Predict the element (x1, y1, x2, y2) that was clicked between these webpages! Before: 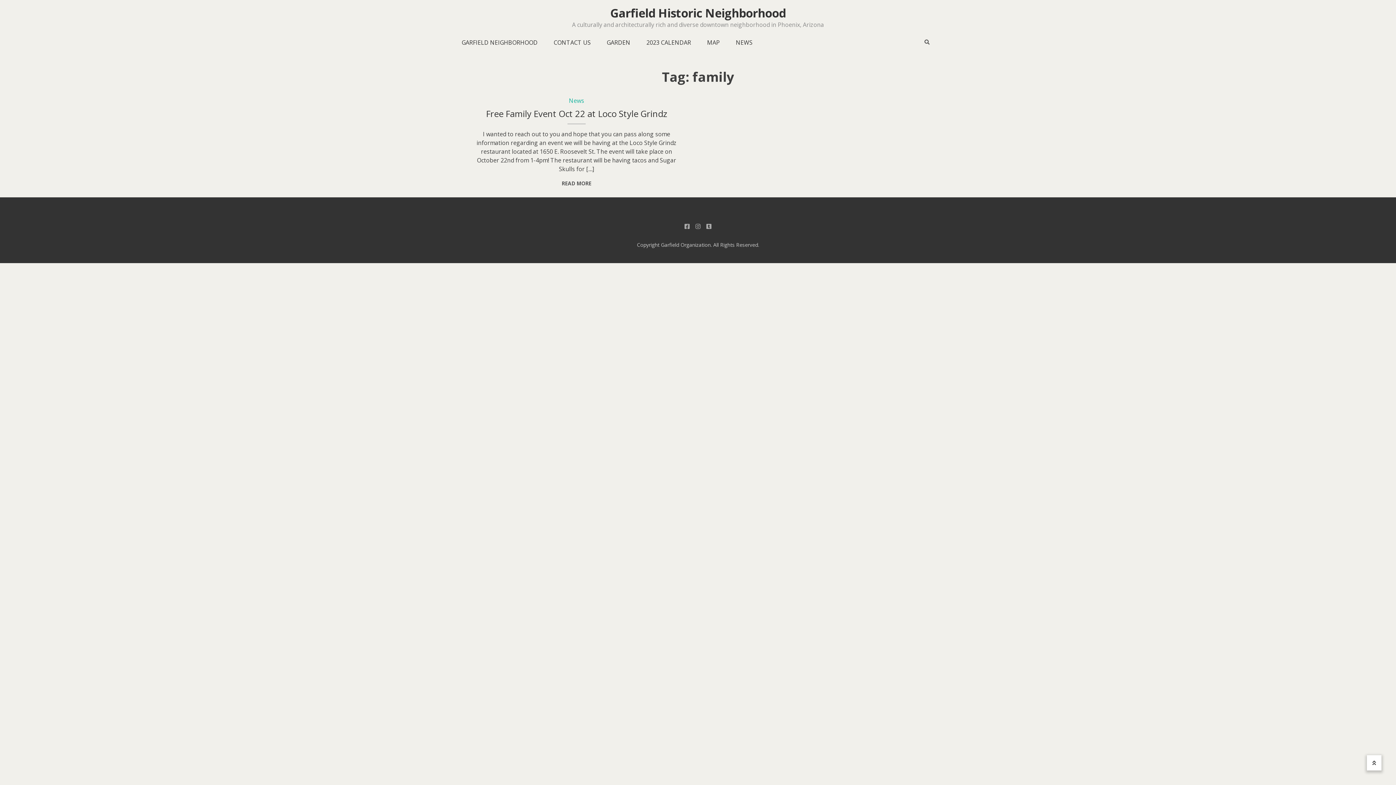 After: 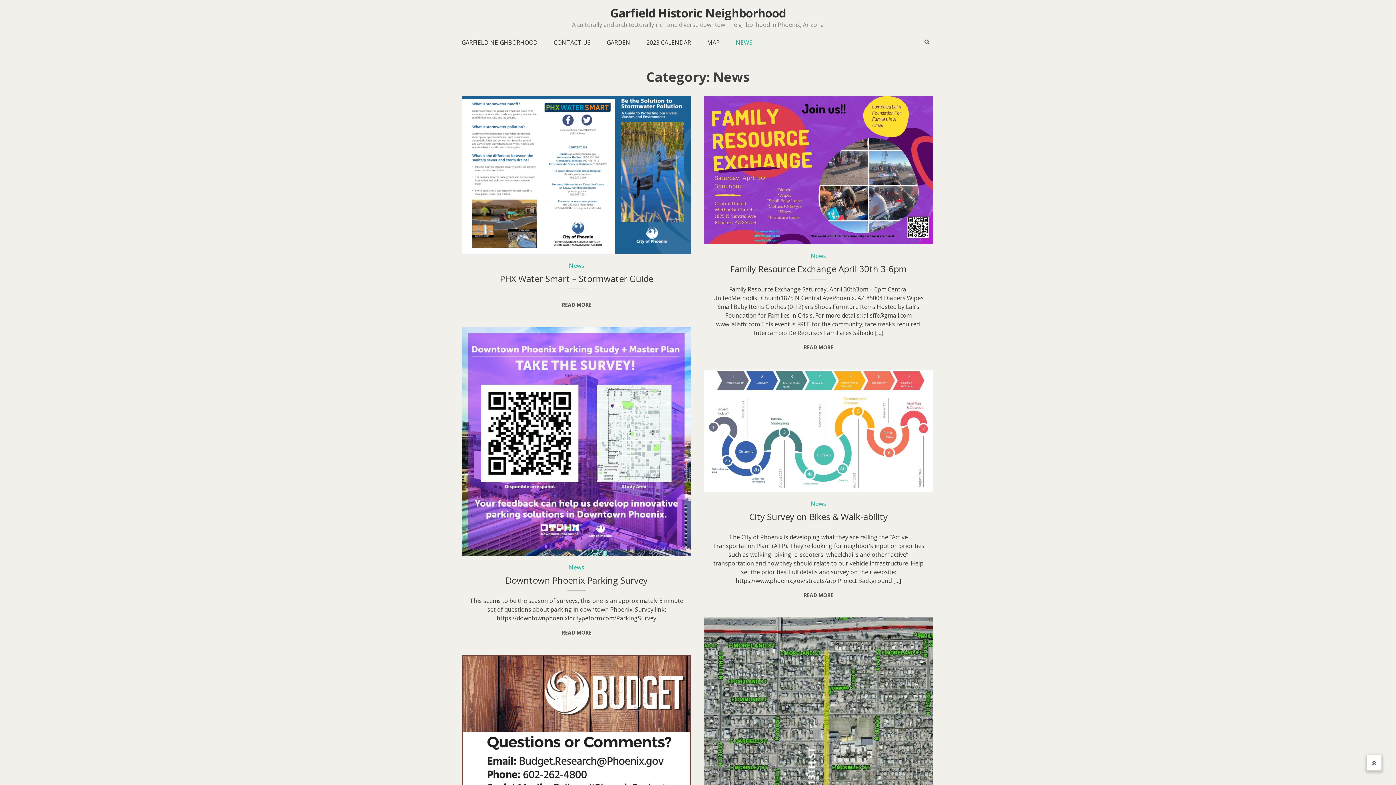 Action: bbox: (569, 96, 584, 104) label: News